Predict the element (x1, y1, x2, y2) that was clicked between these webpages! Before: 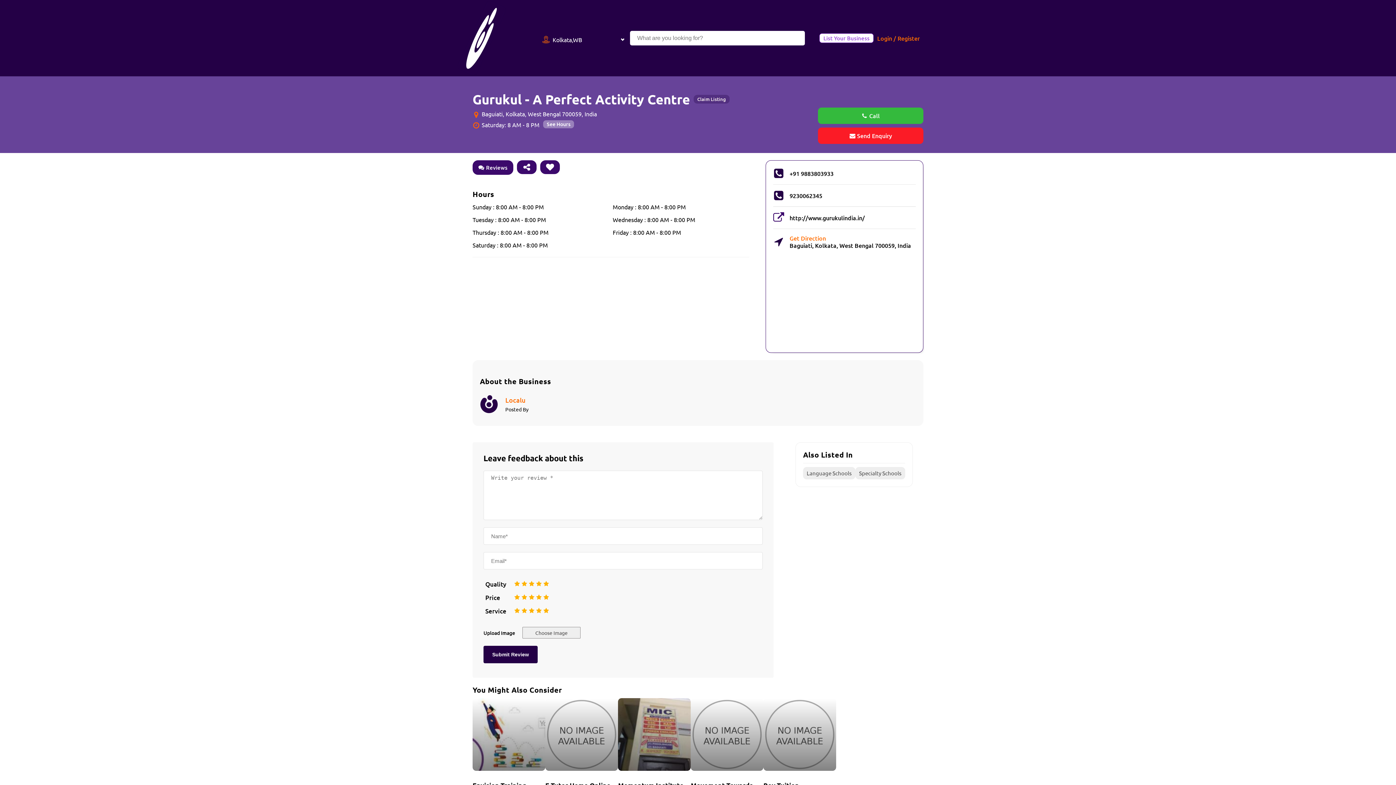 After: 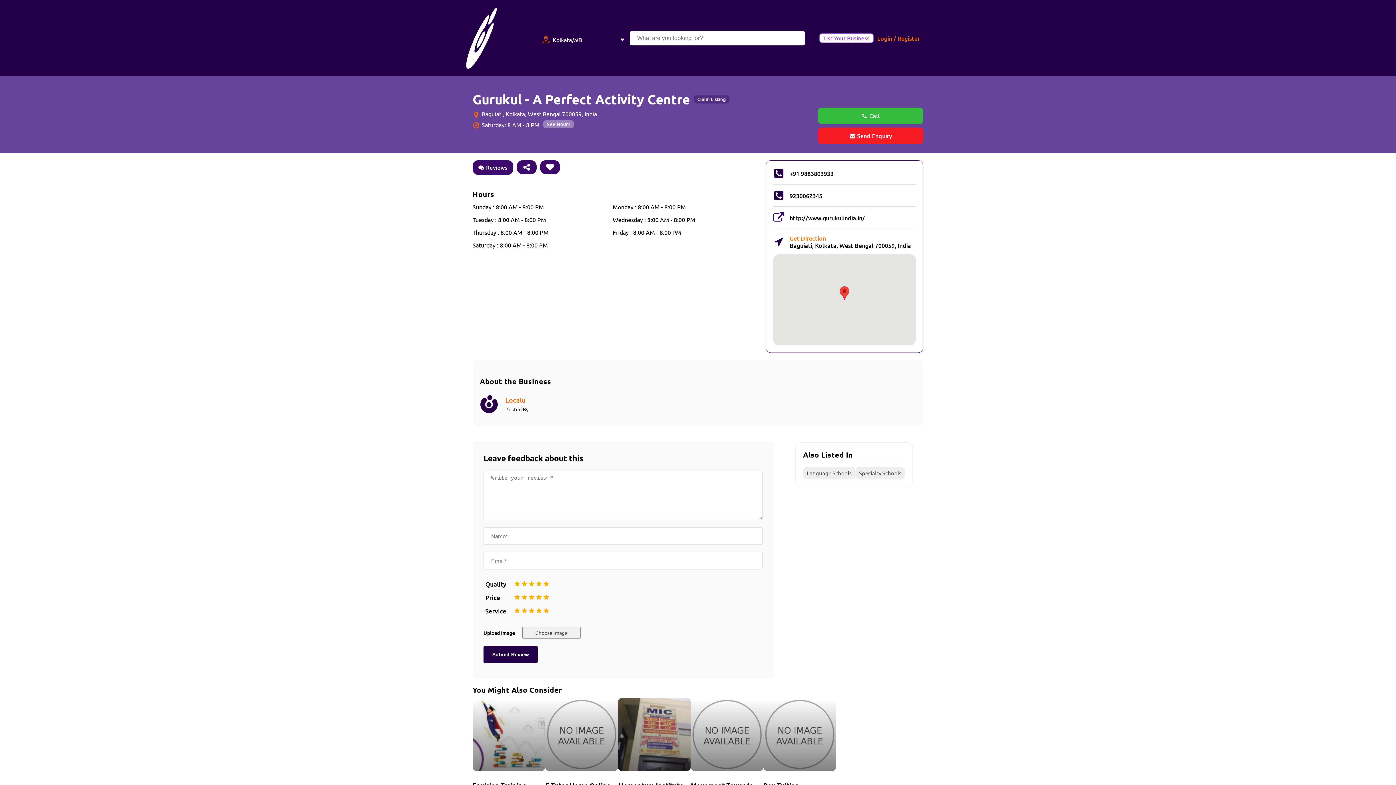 Action: label: See Hours bbox: (543, 120, 574, 128)